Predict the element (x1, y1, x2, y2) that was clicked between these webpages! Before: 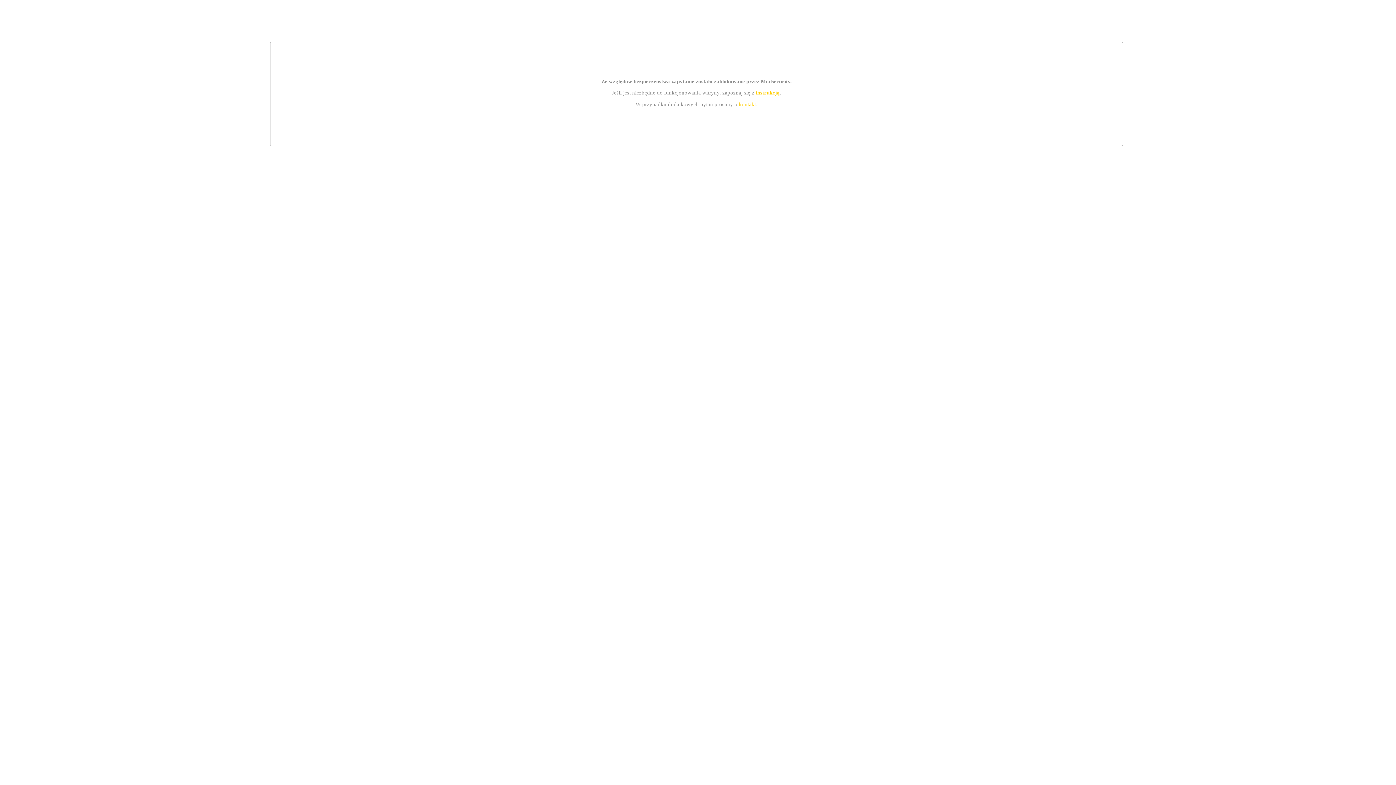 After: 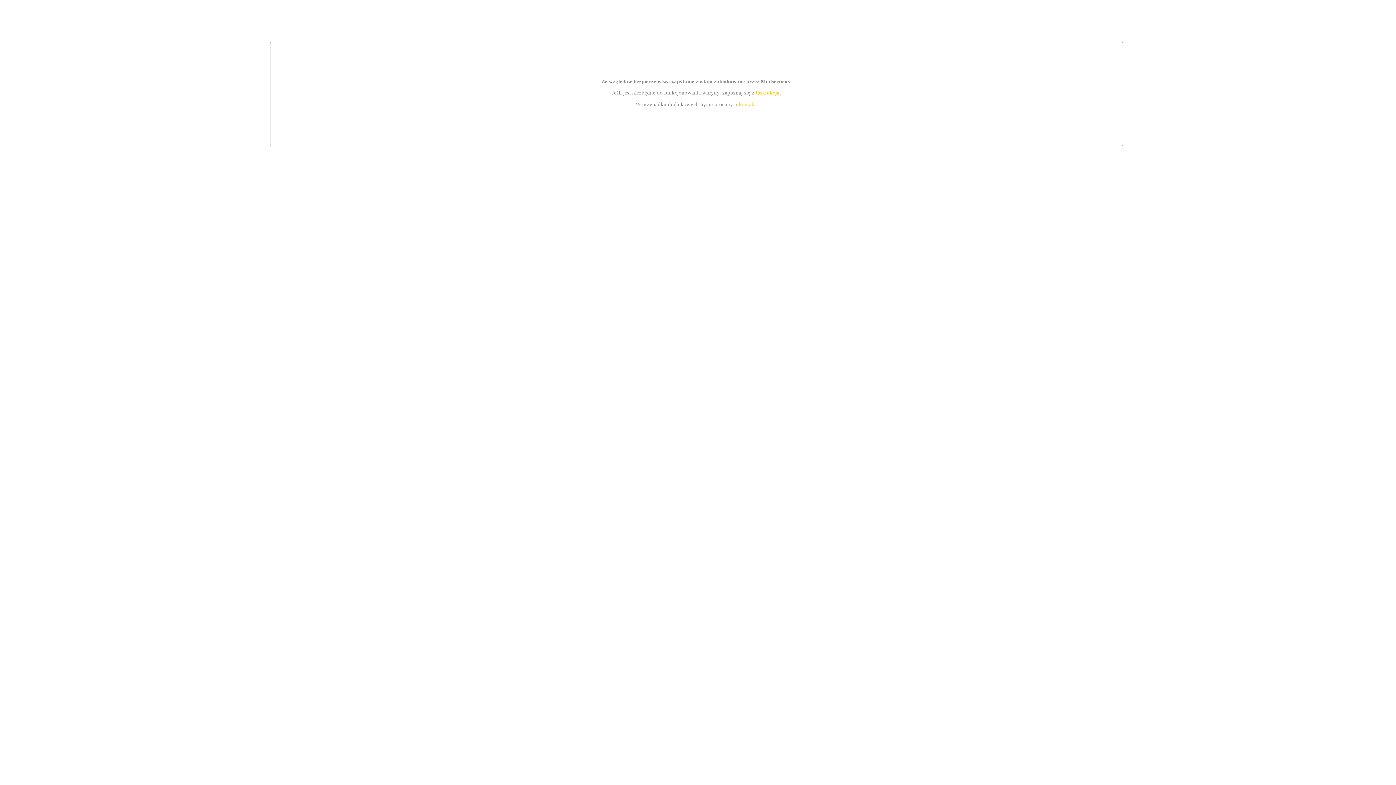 Action: bbox: (755, 89, 779, 95) label: instrukcją